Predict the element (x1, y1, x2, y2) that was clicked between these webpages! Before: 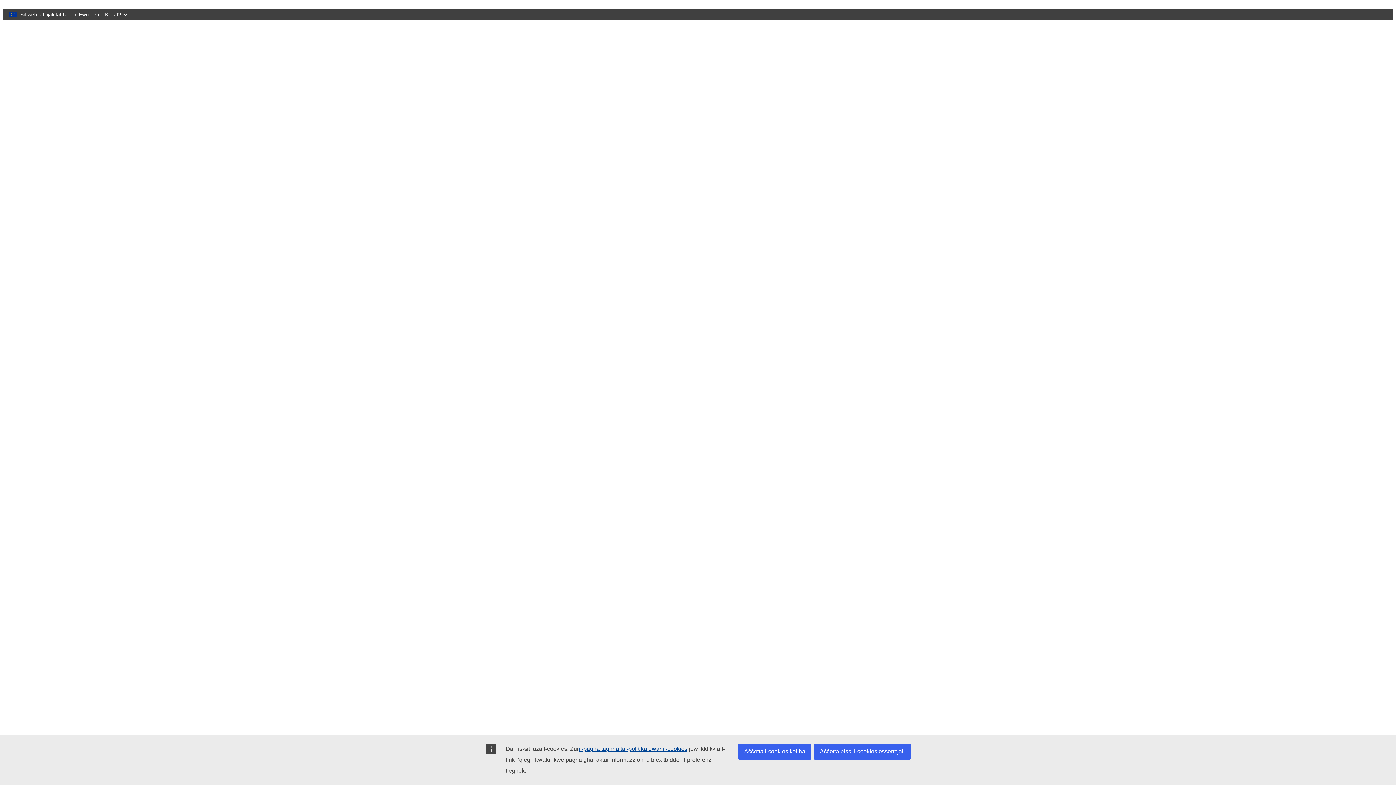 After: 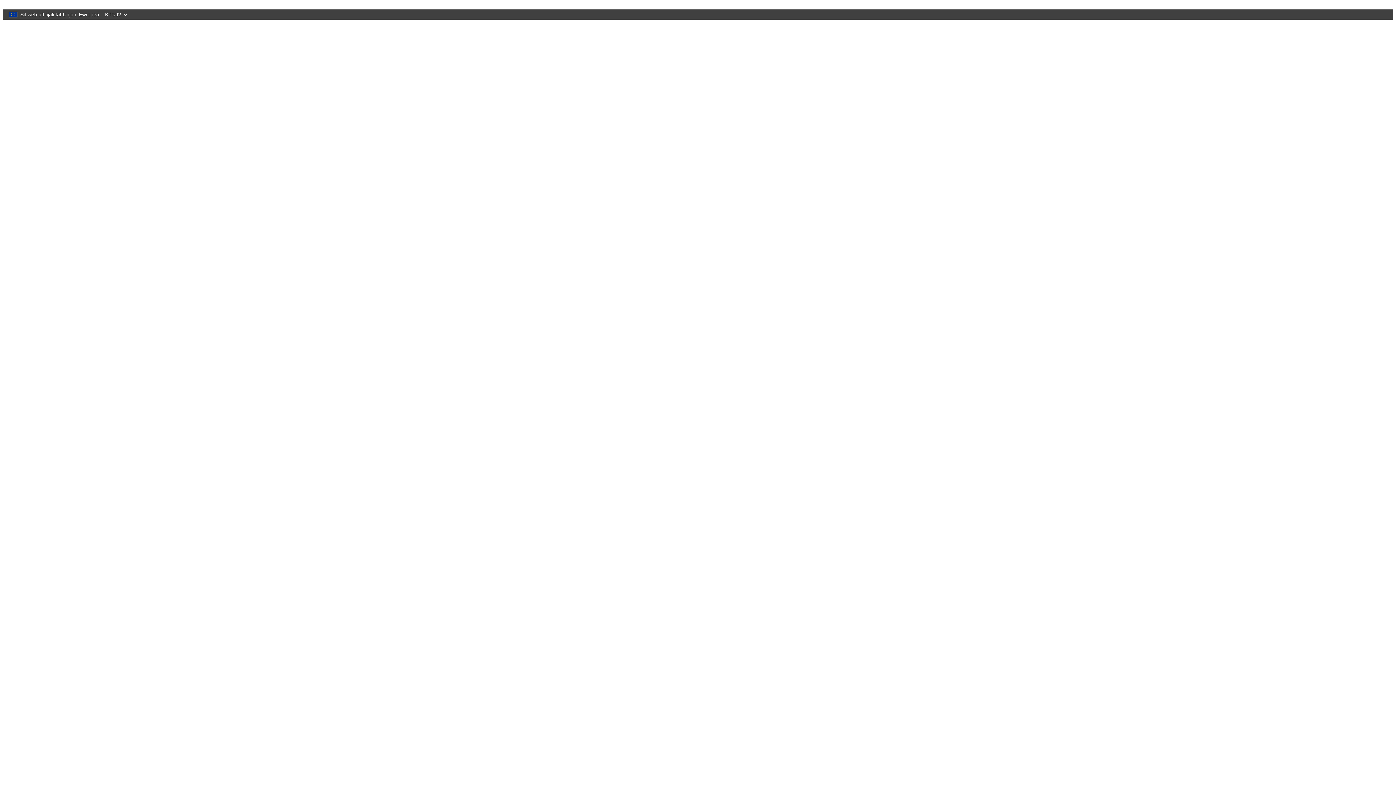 Action: bbox: (738, 744, 811, 760) label: Aċċetta l-cookies kollha